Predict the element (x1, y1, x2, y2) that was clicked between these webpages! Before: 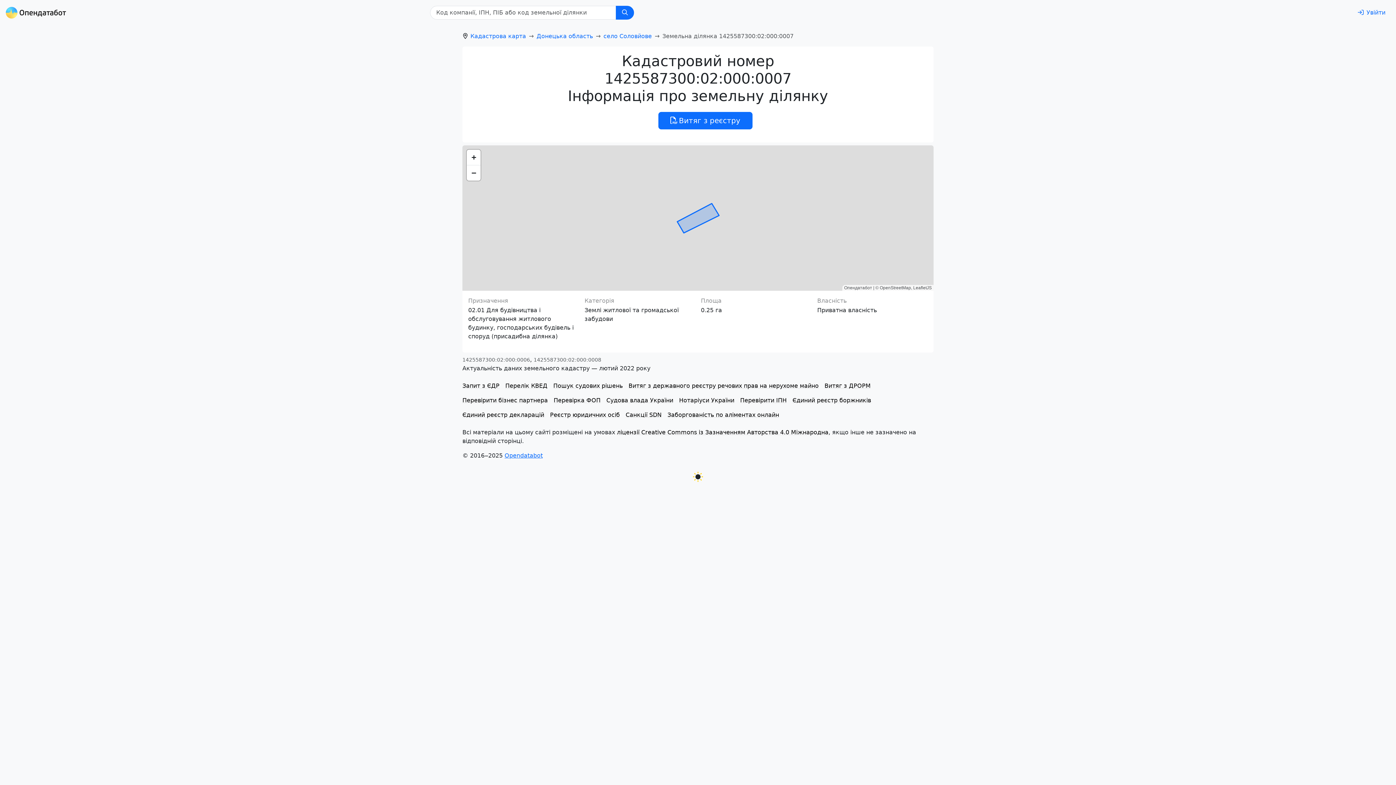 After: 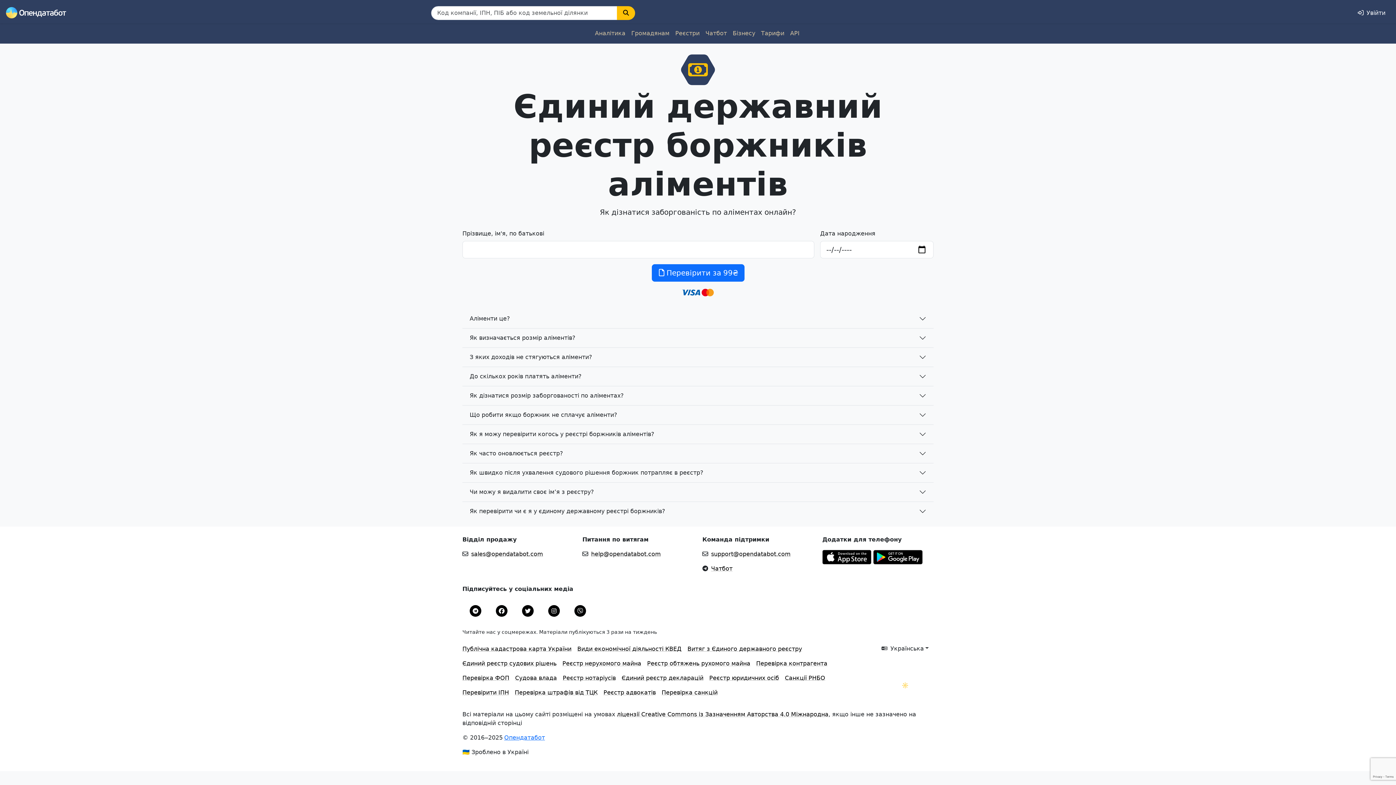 Action: bbox: (667, 407, 779, 422) label: Заборгованість по аліментах онлайн